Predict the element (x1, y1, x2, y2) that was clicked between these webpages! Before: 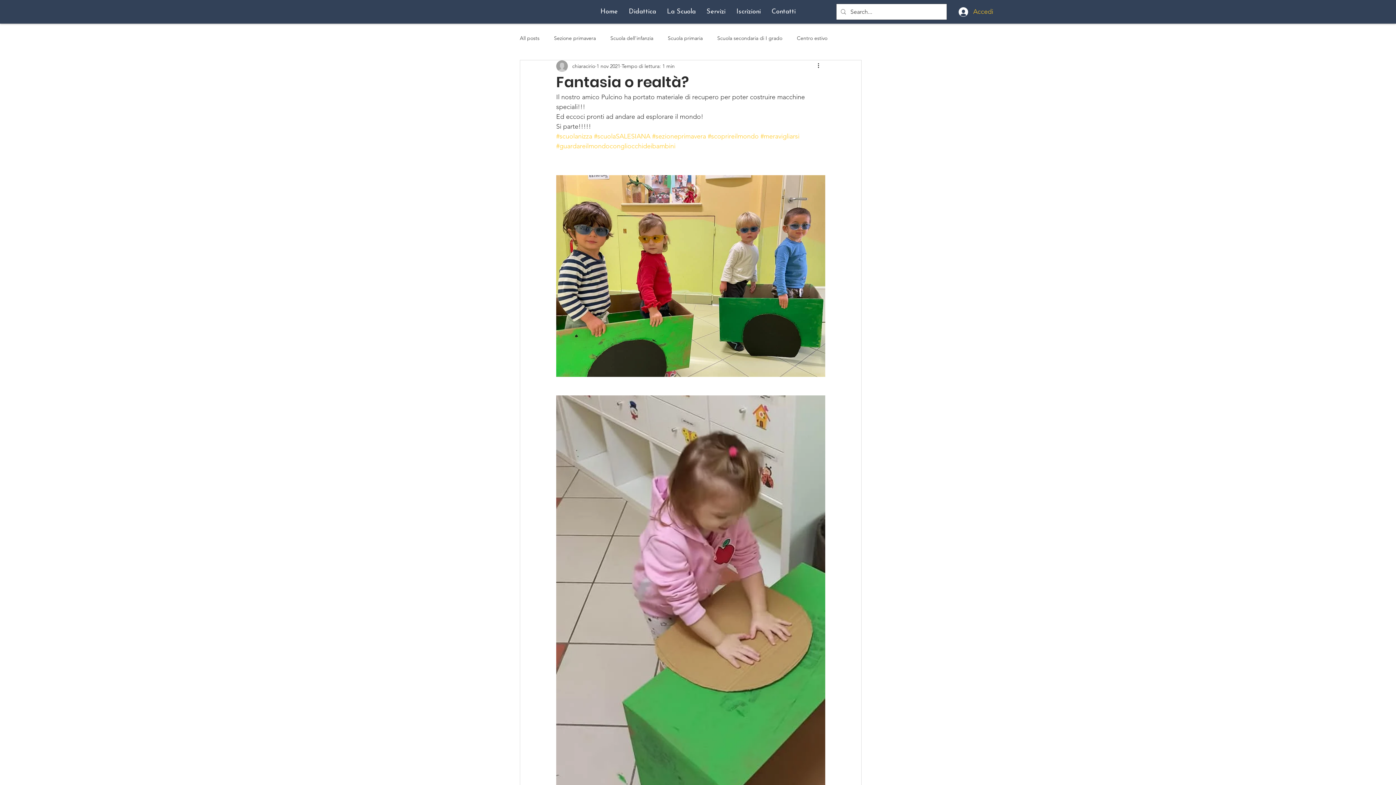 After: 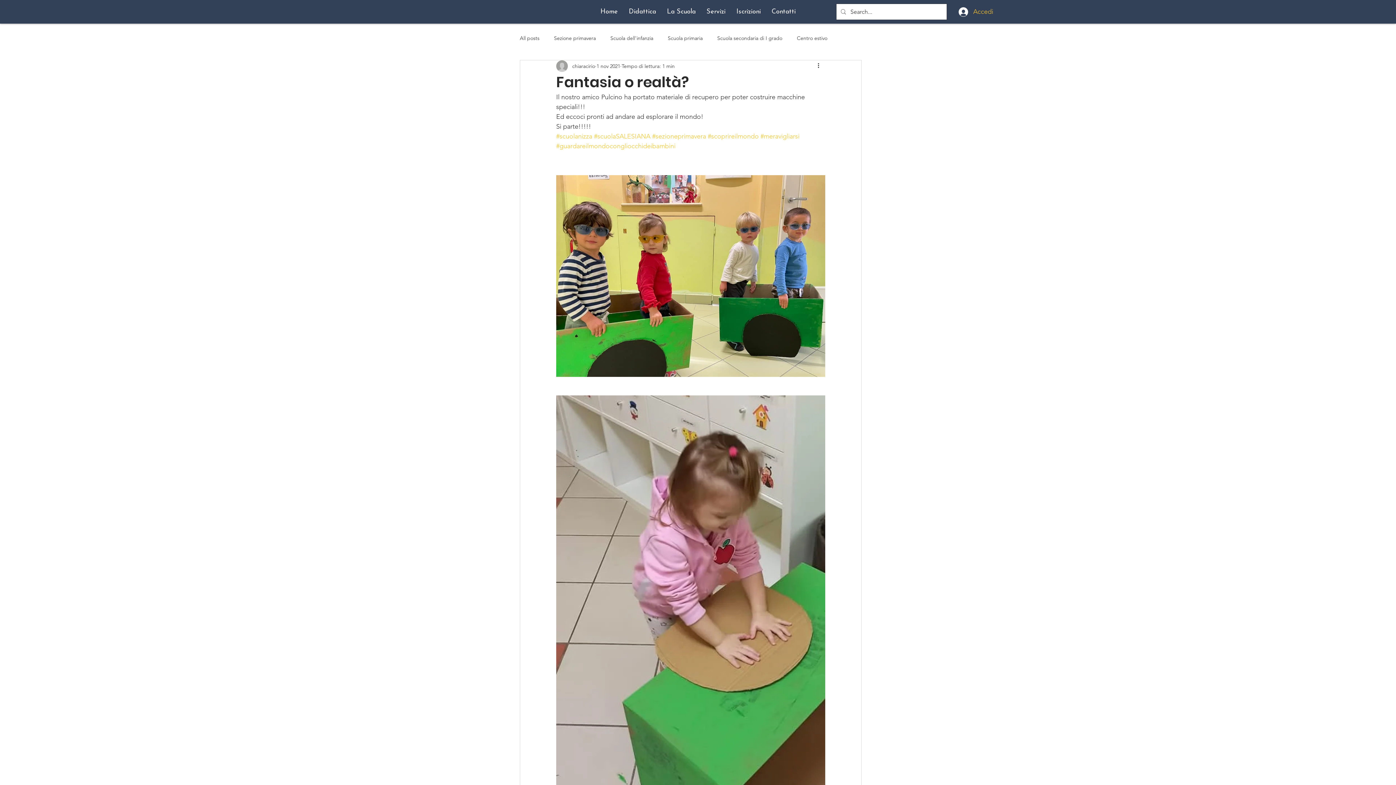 Action: label: #scuolanizza bbox: (556, 132, 592, 140)